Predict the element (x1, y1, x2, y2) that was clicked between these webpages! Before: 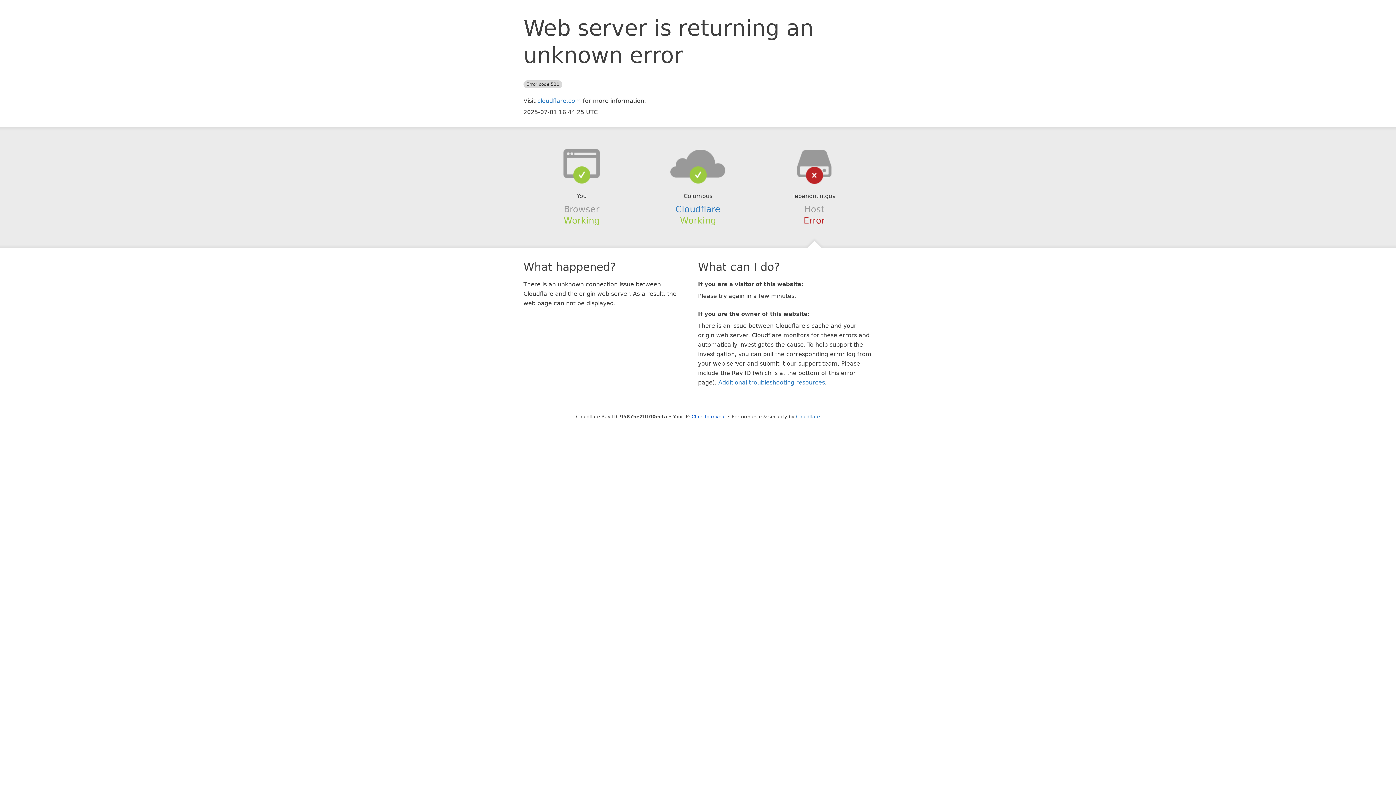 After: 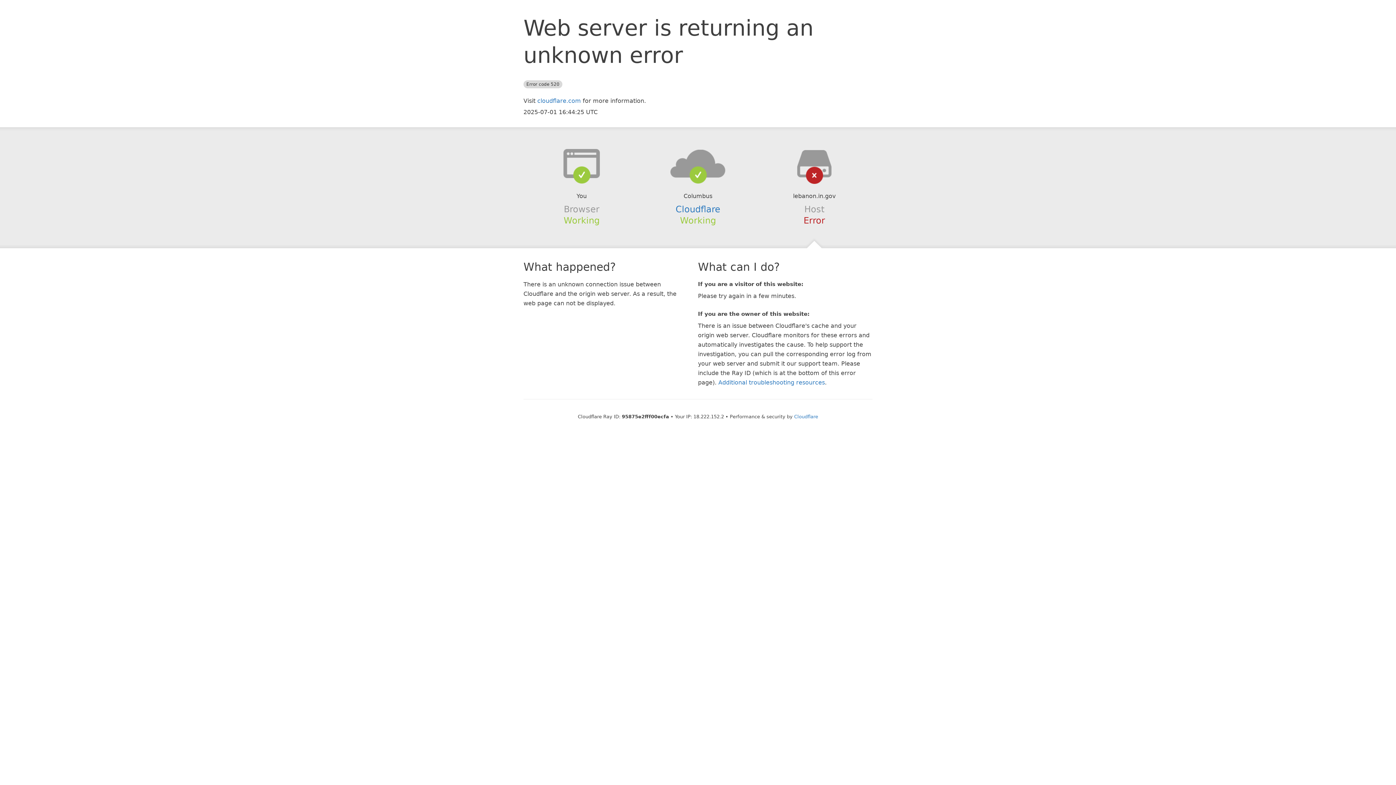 Action: bbox: (691, 414, 726, 419) label: Click to reveal